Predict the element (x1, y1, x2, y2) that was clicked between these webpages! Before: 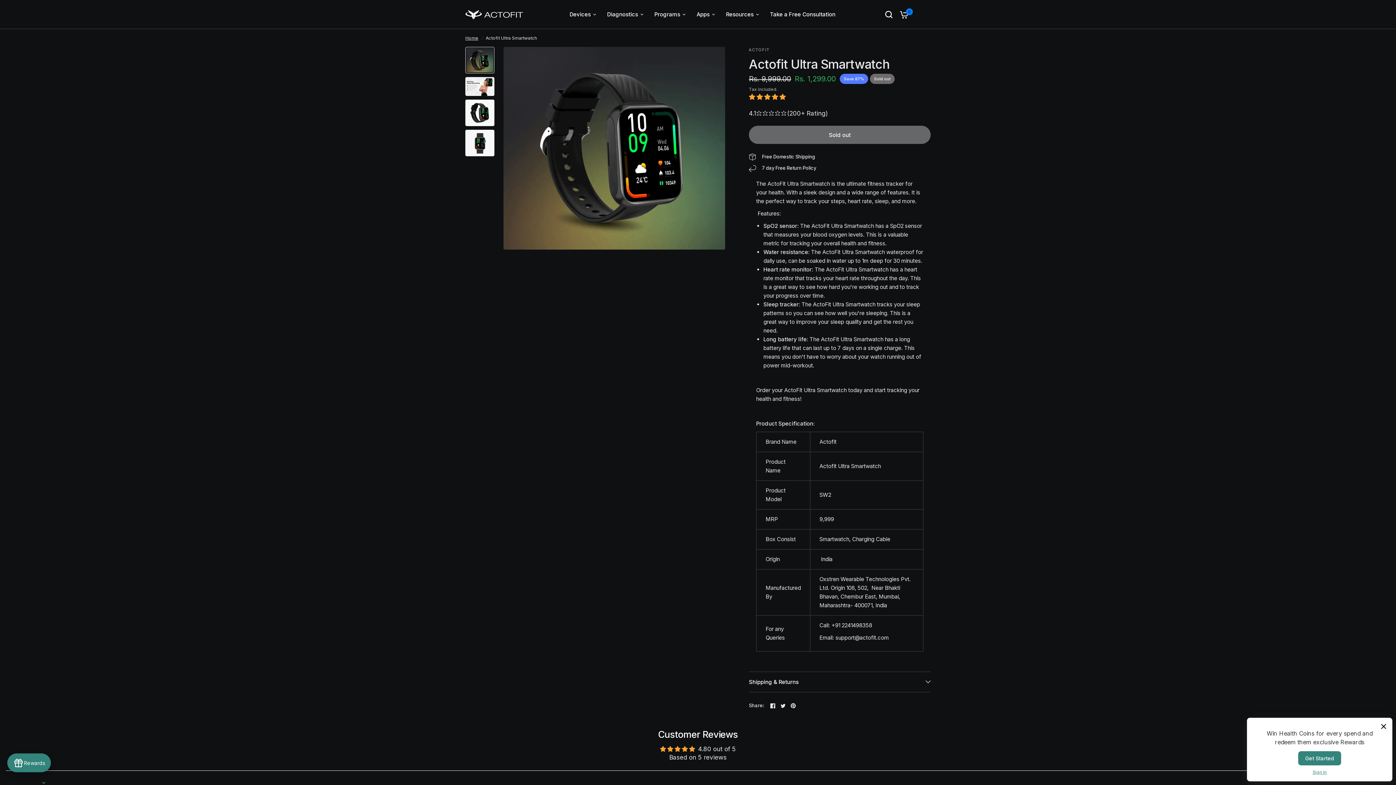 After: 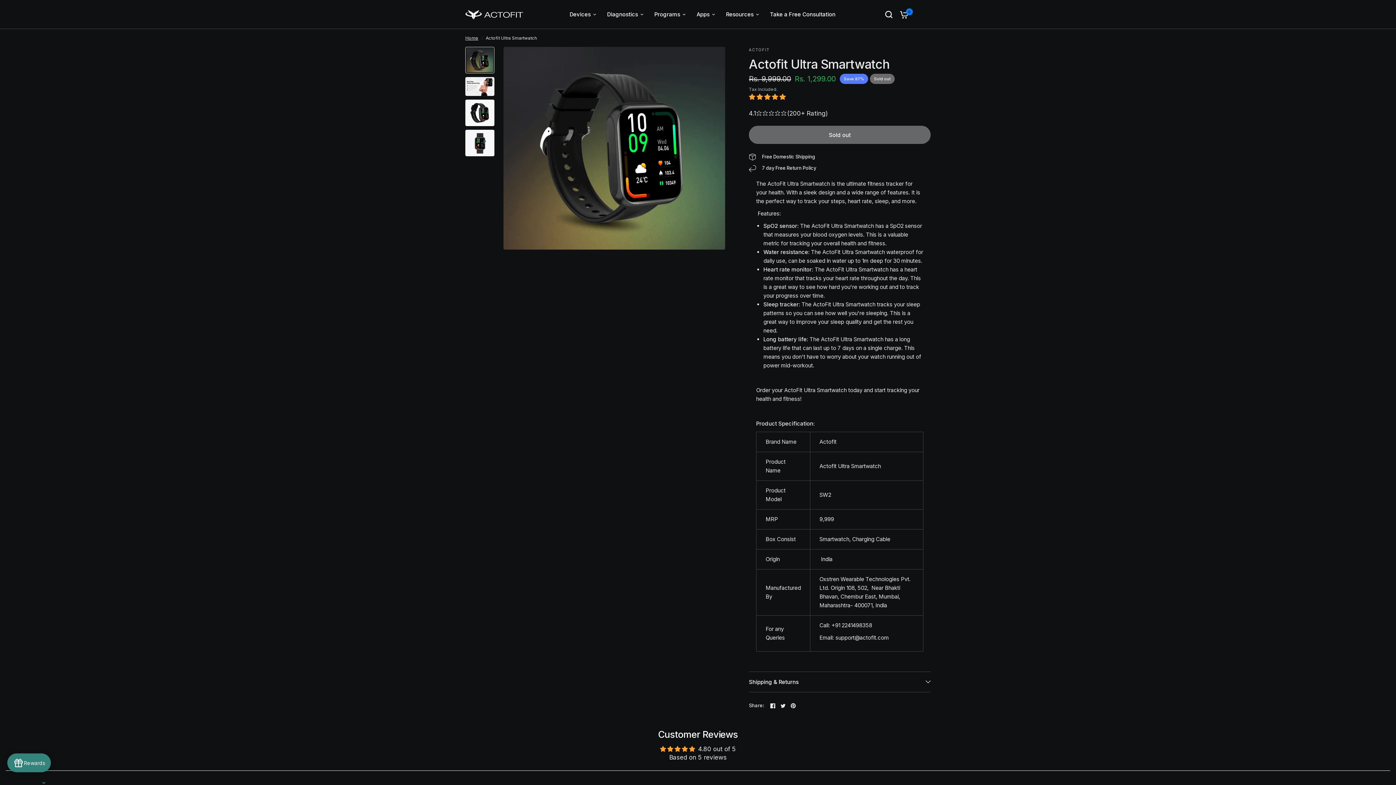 Action: bbox: (788, 701, 797, 710)